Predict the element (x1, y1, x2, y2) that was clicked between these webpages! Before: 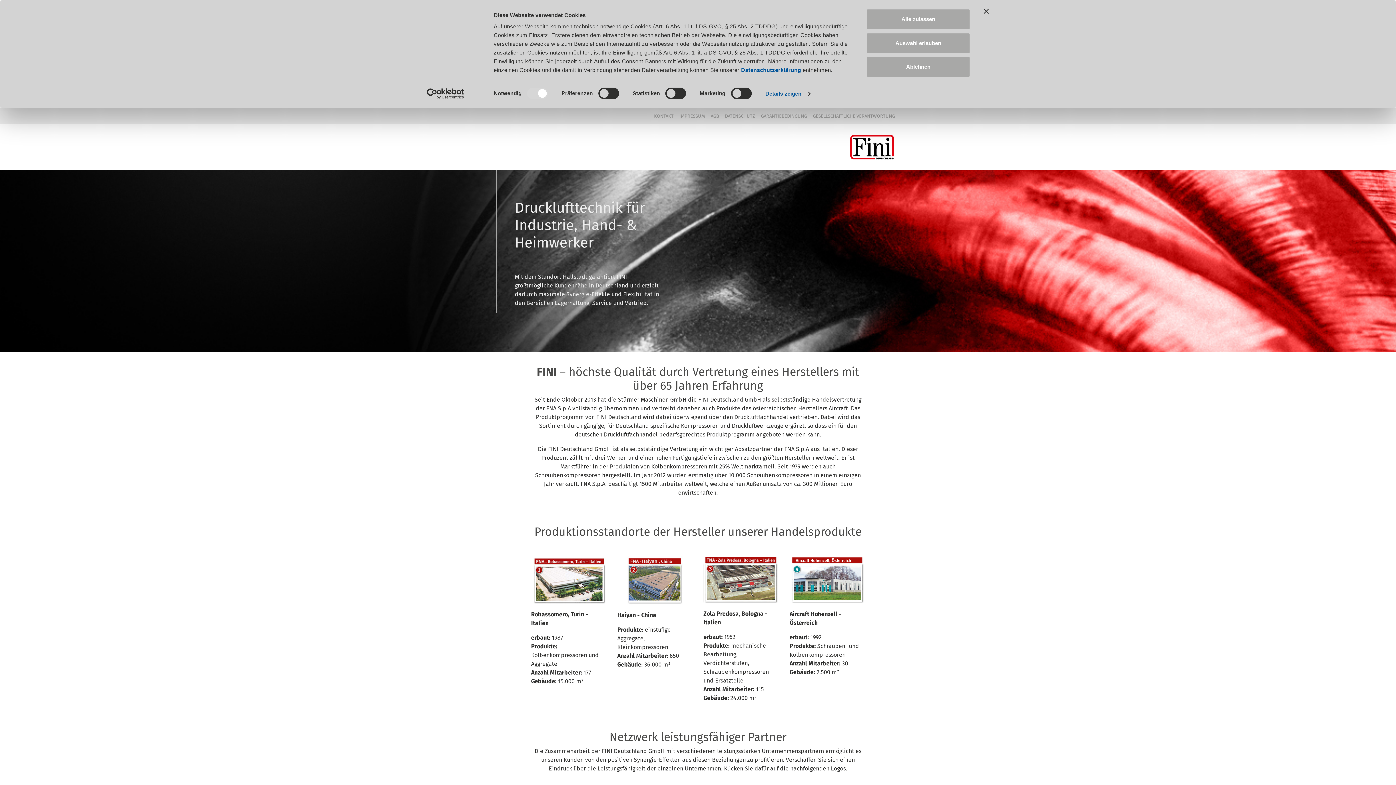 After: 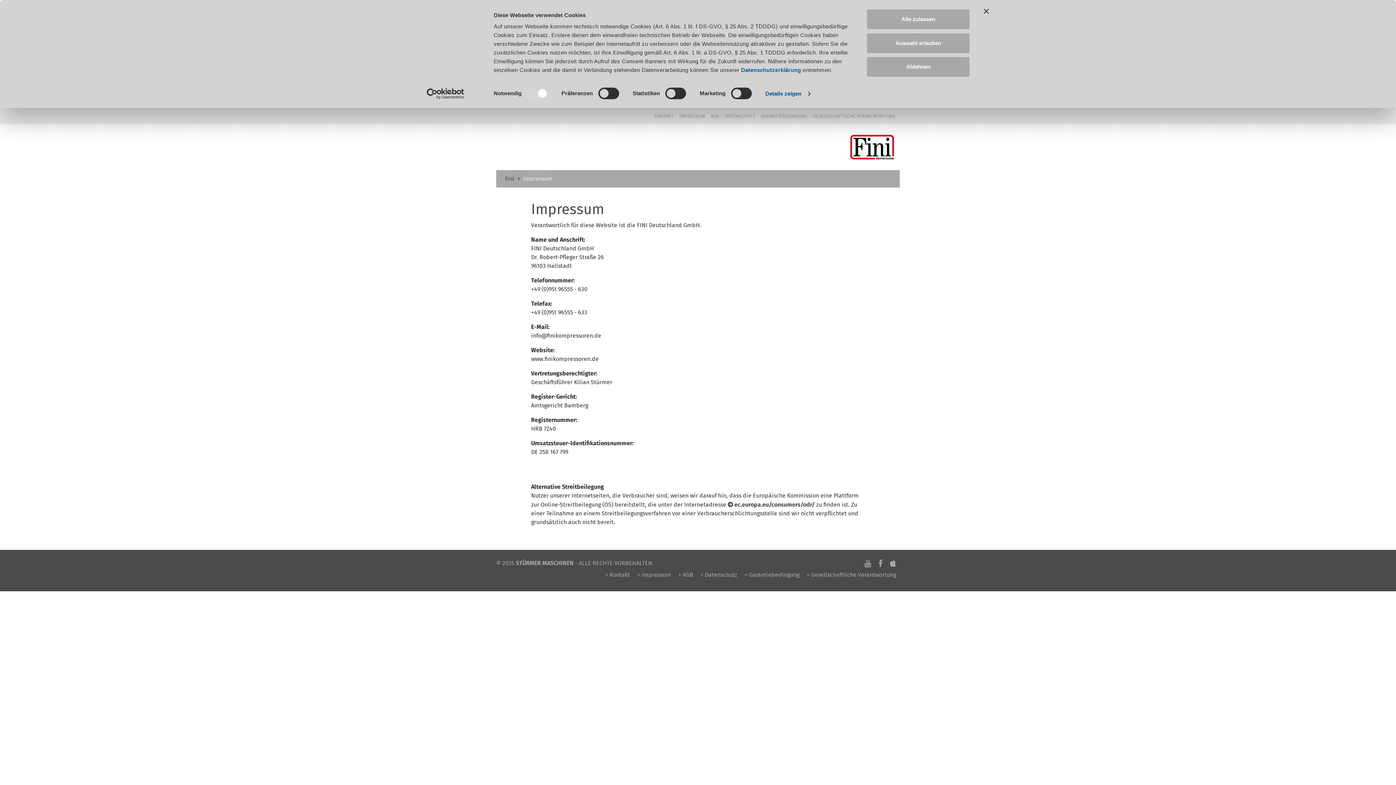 Action: bbox: (676, 110, 708, 121) label: IMPRESSUM